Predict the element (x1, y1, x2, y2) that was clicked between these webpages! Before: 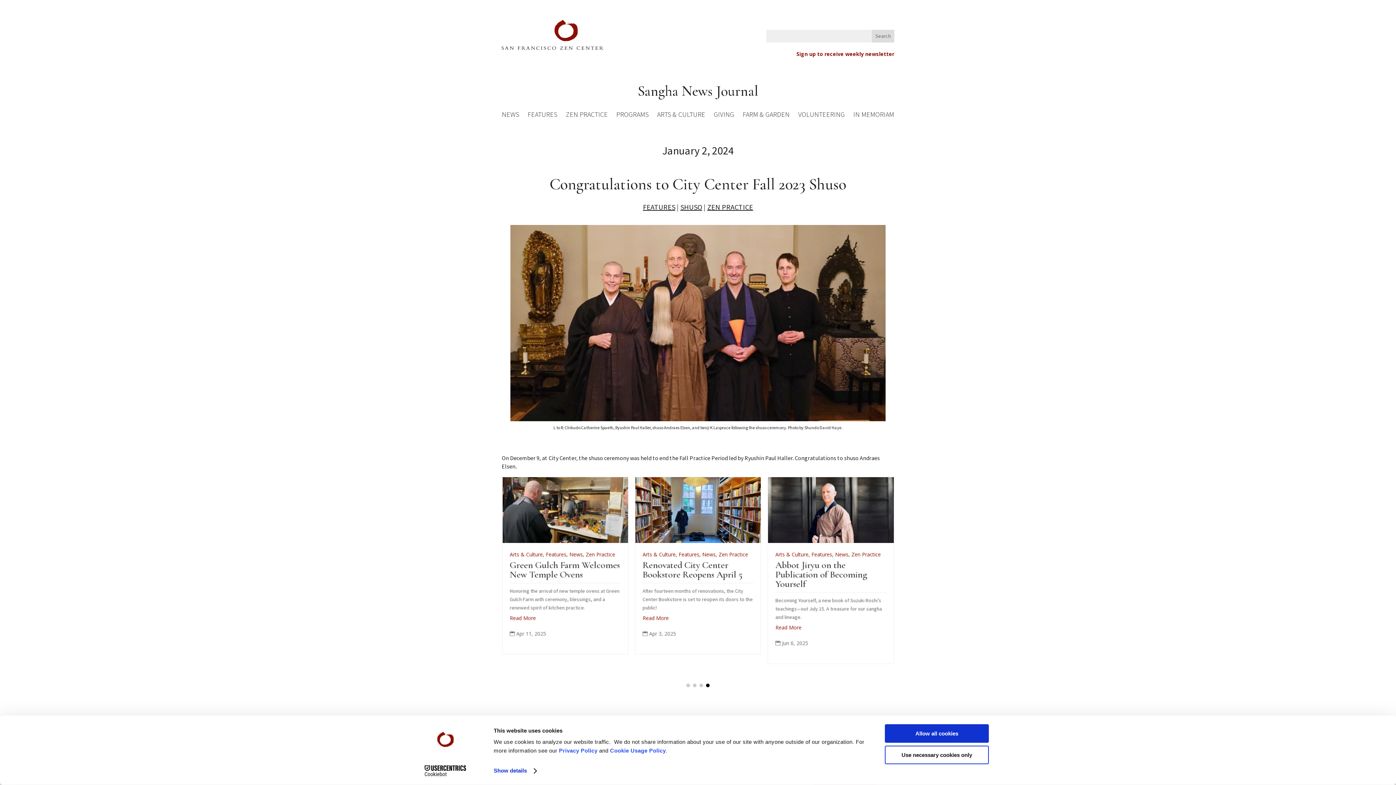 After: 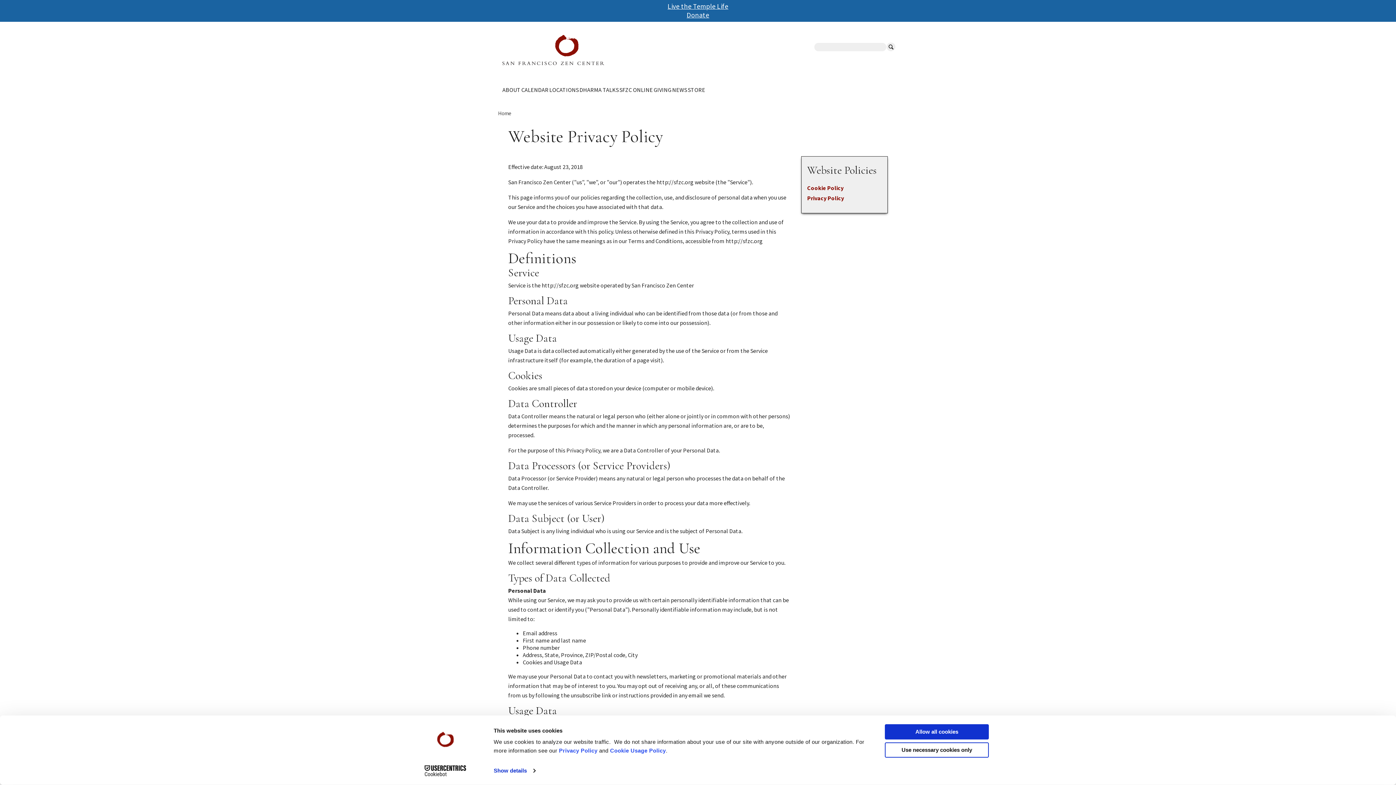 Action: label: Privacy Policy bbox: (559, 747, 597, 754)